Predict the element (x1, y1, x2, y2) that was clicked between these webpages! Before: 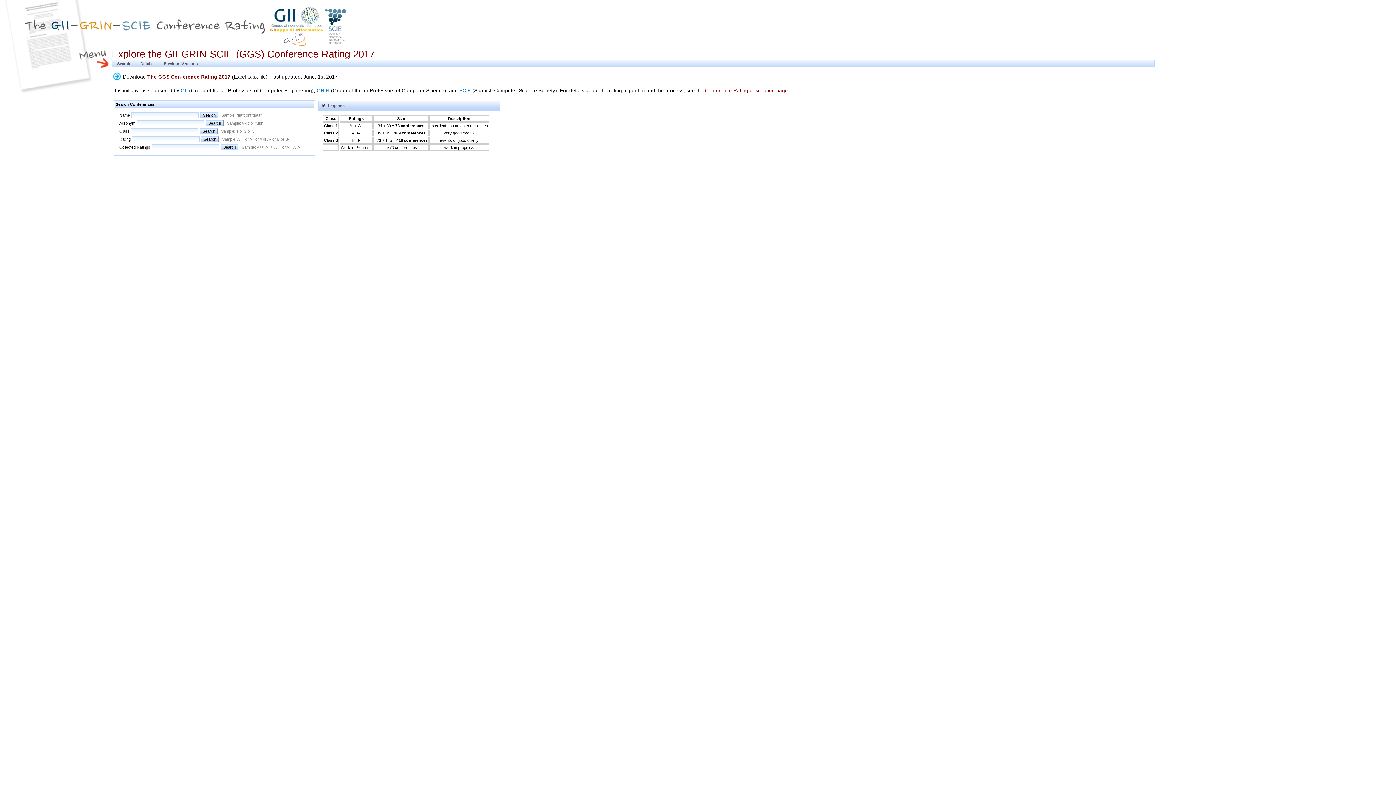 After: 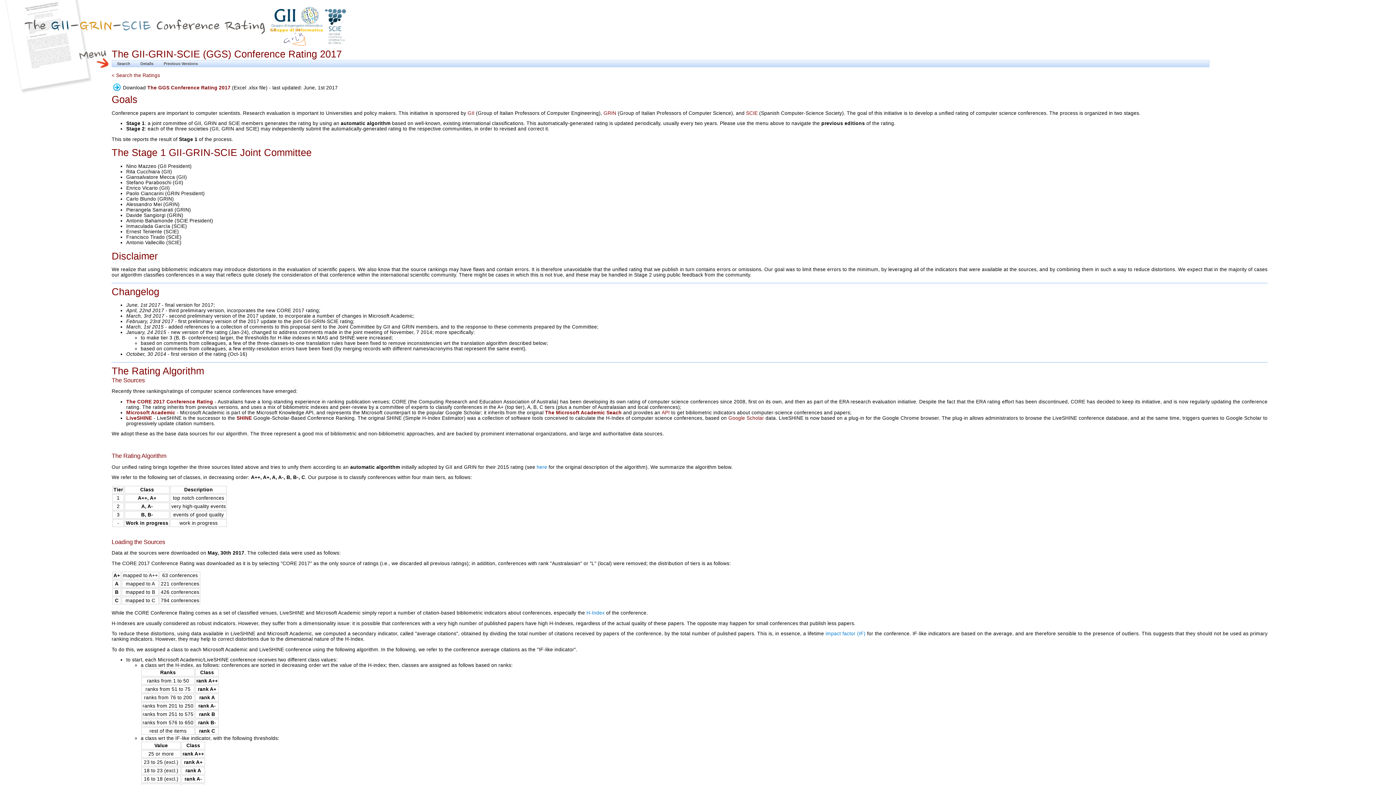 Action: label: Conference Rating description page bbox: (705, 87, 788, 93)